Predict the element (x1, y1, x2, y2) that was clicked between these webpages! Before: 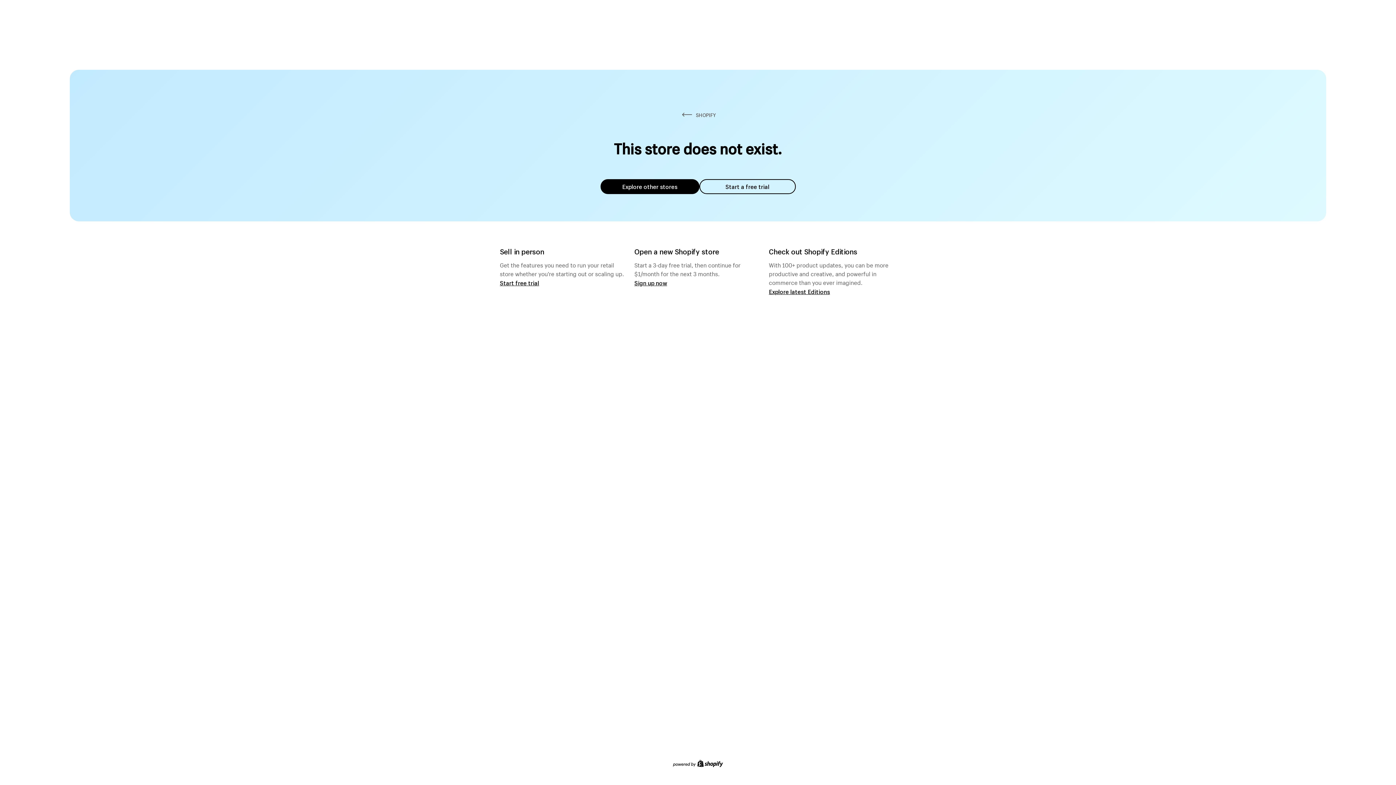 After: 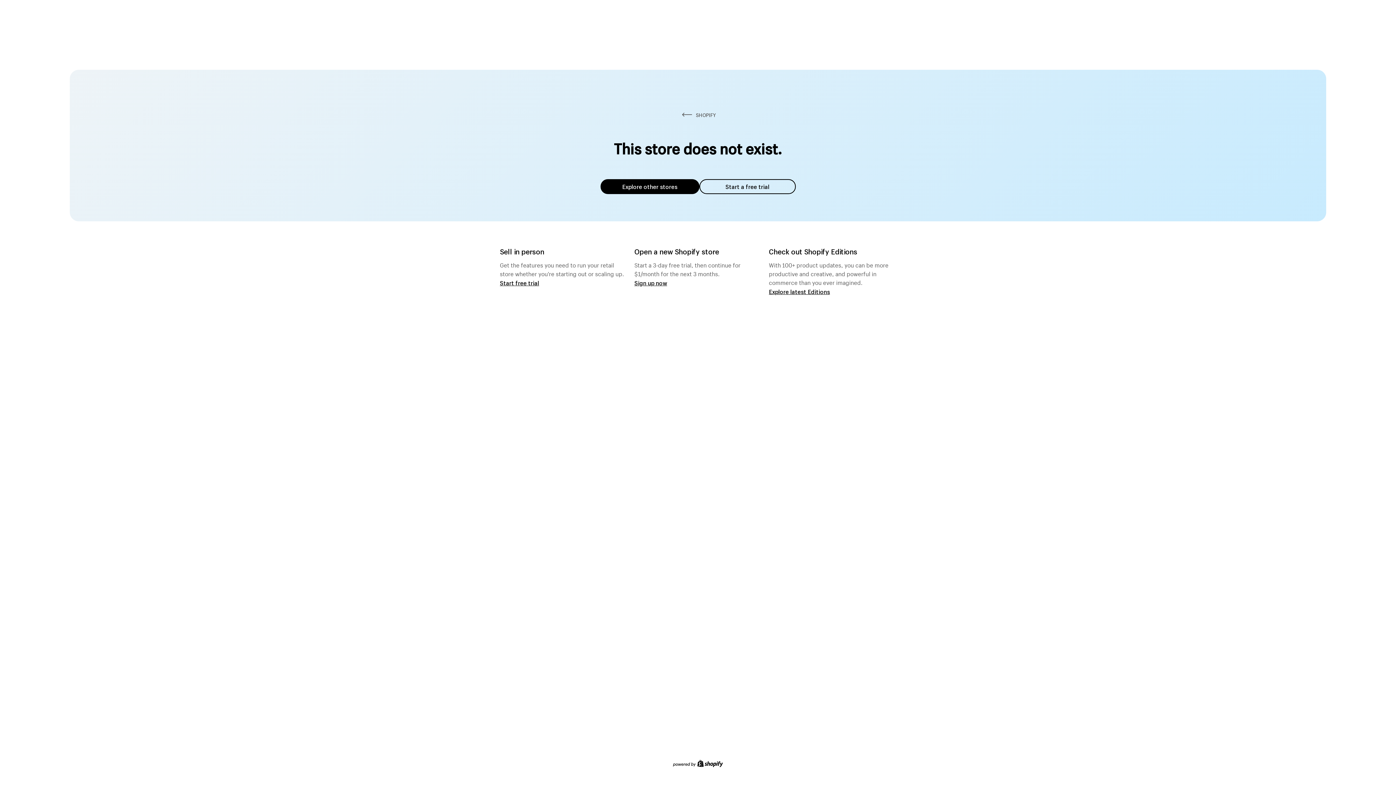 Action: label: Explore other stores bbox: (600, 179, 699, 194)